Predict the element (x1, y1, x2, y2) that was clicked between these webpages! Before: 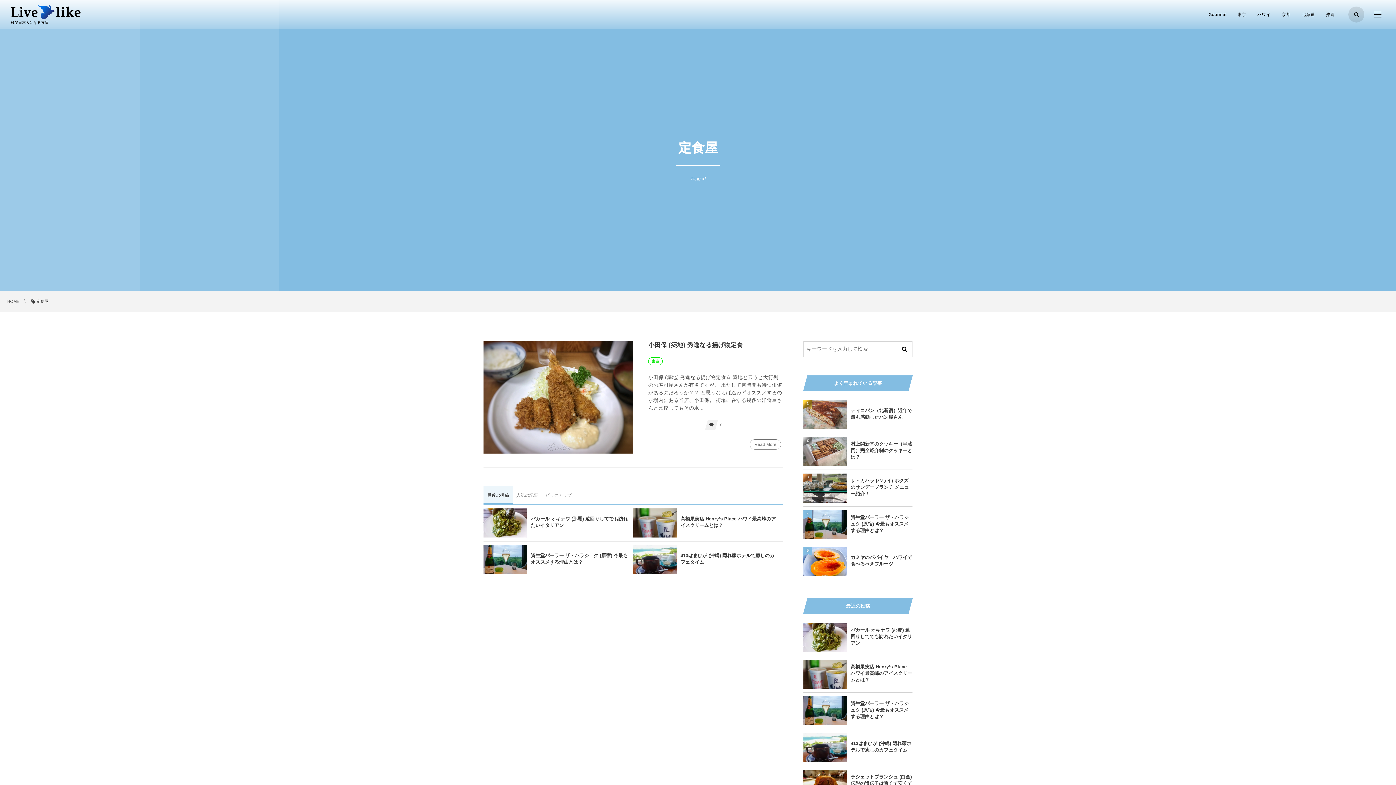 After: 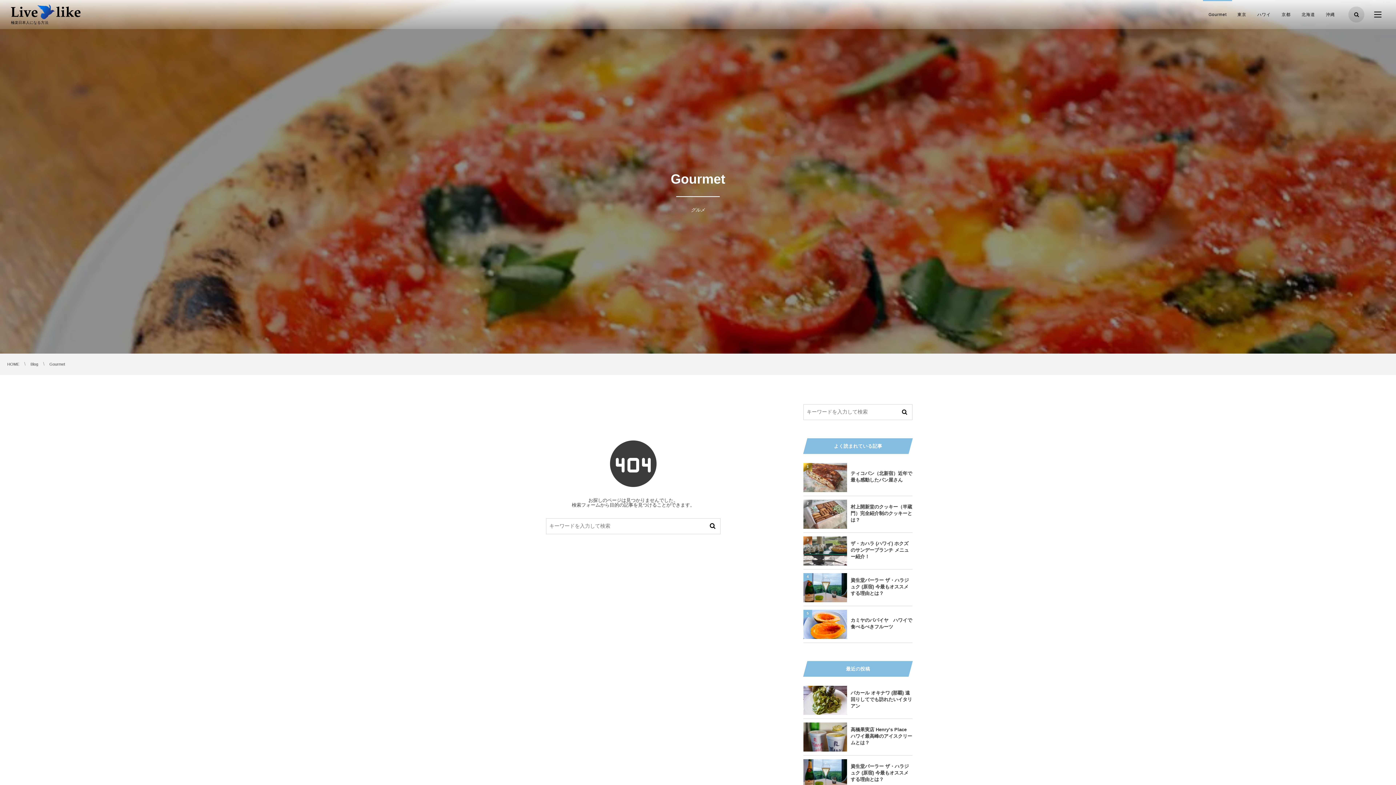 Action: bbox: (1203, 0, 1232, 29) label: Gourmet
グルメ